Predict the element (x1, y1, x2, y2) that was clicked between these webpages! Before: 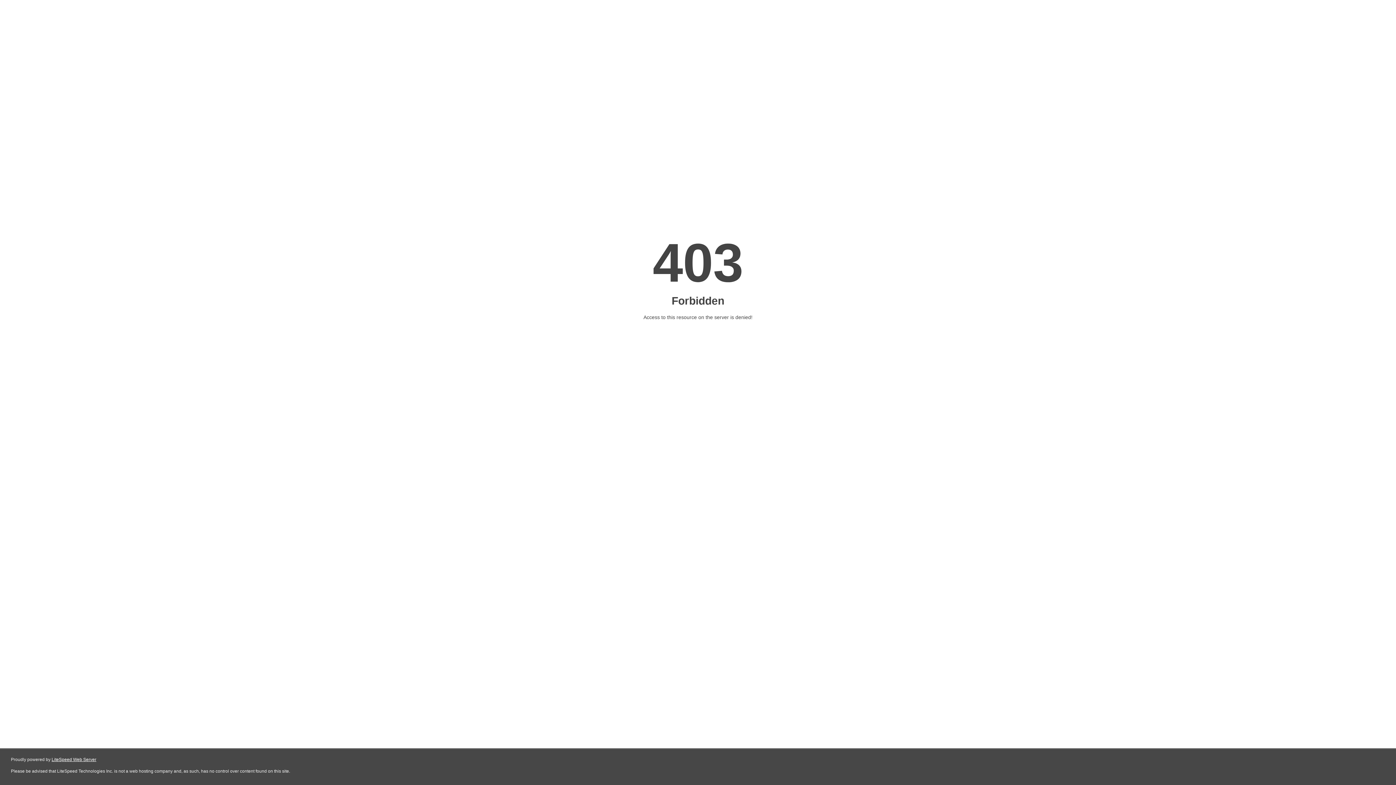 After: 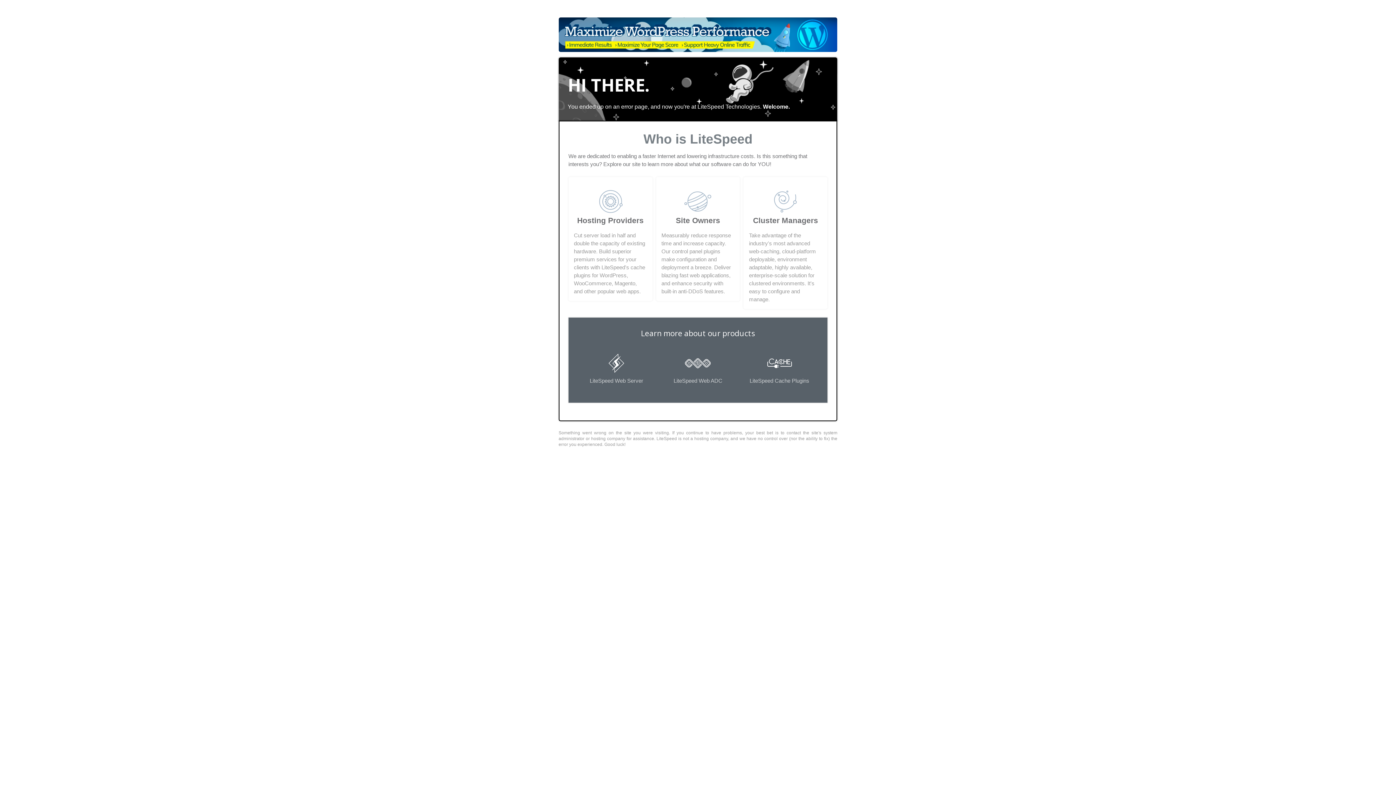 Action: label: LiteSpeed Web Server bbox: (51, 757, 96, 762)